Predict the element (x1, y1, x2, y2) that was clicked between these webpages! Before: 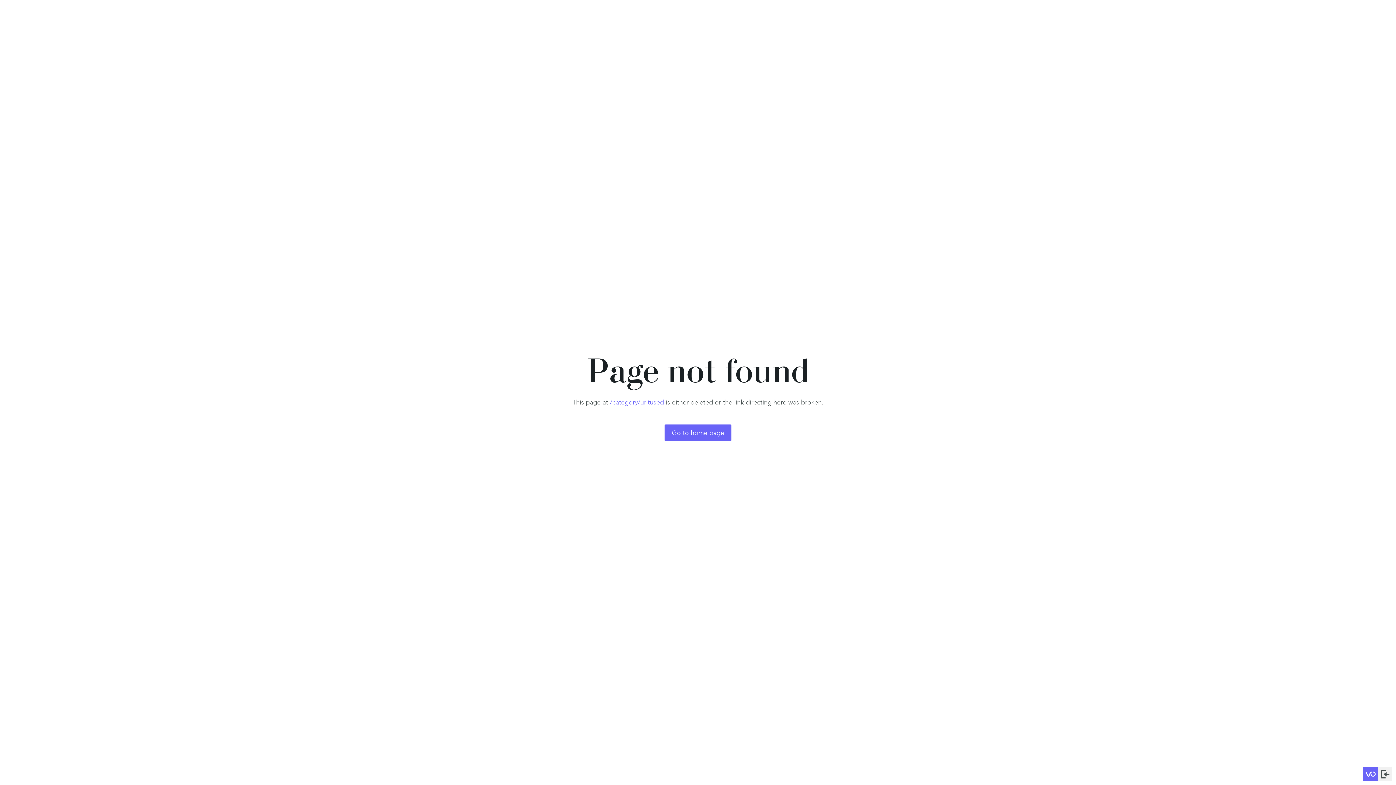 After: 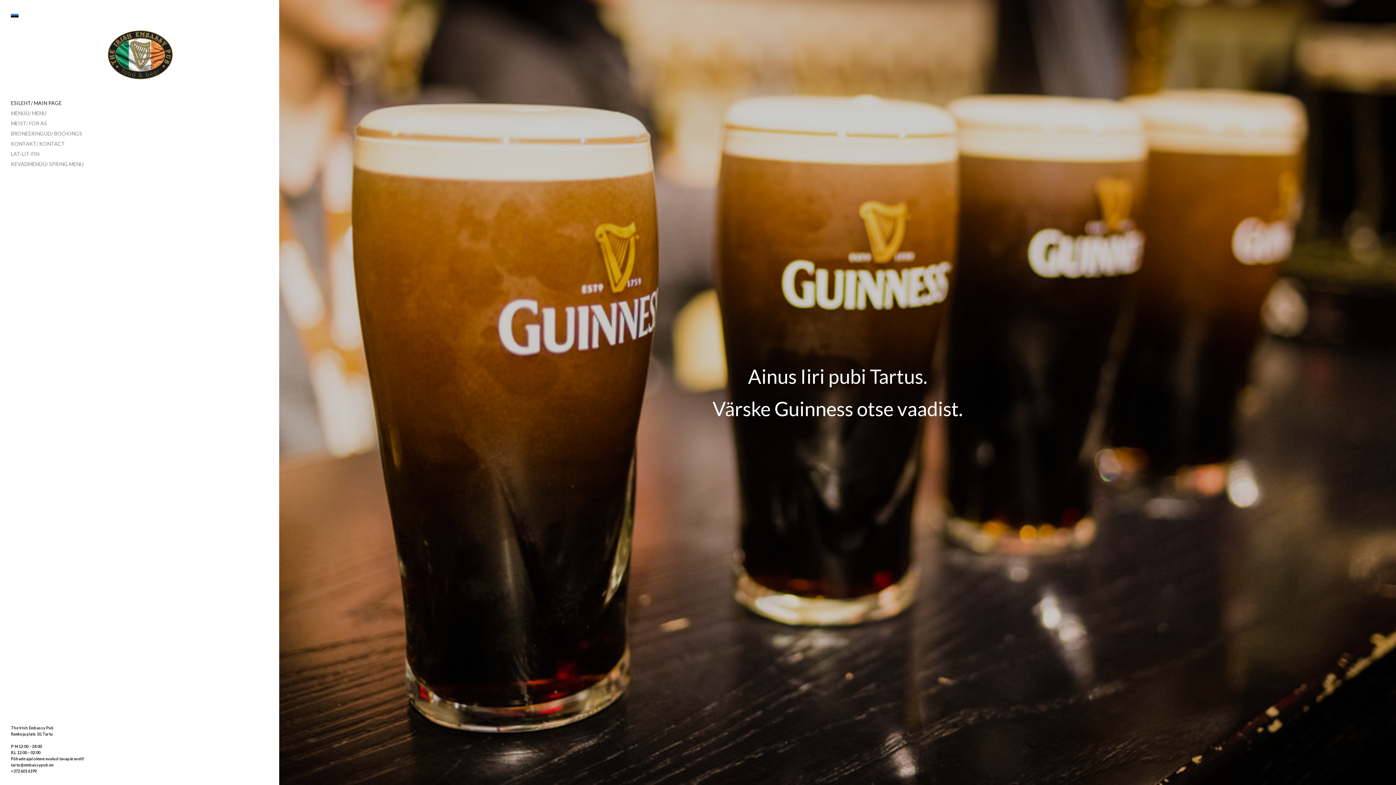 Action: label: Go to home page bbox: (664, 424, 731, 441)